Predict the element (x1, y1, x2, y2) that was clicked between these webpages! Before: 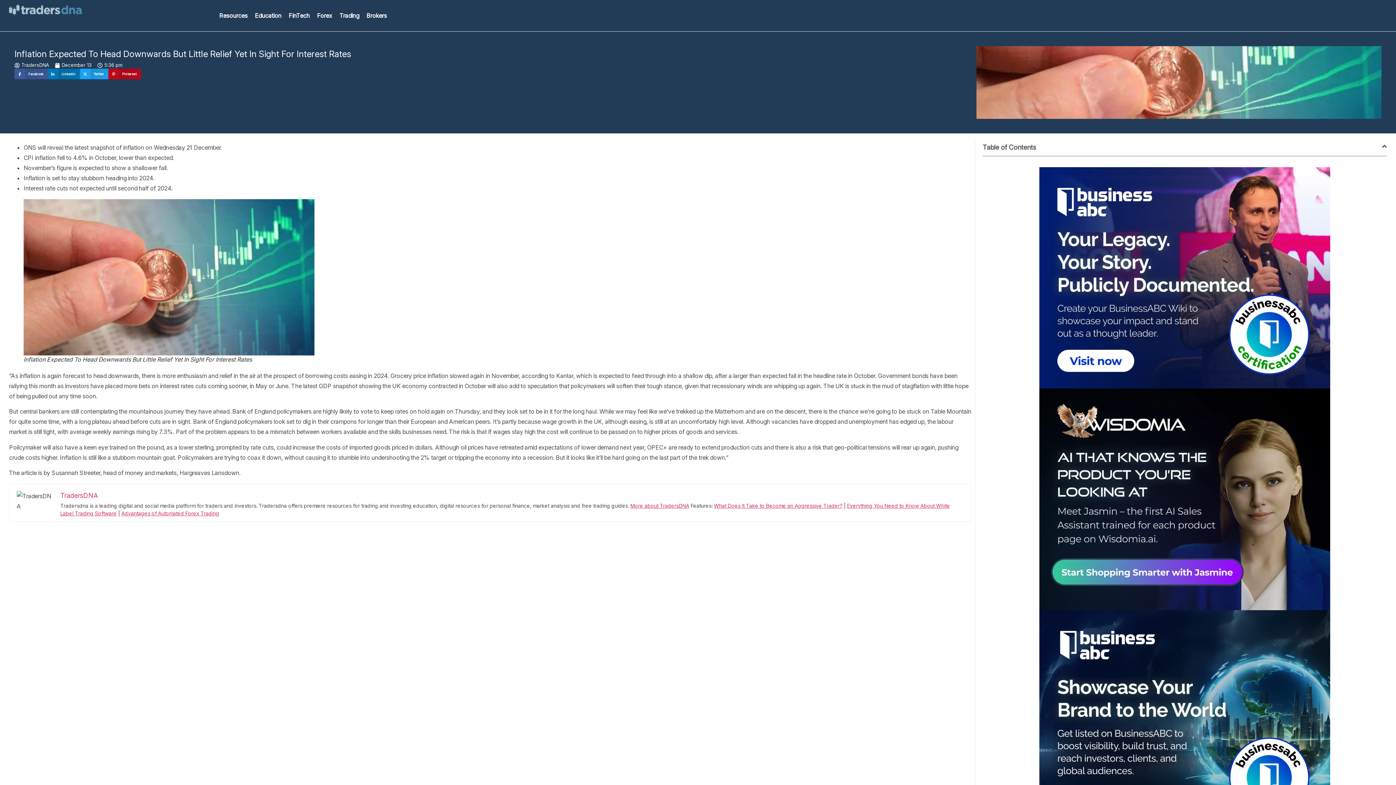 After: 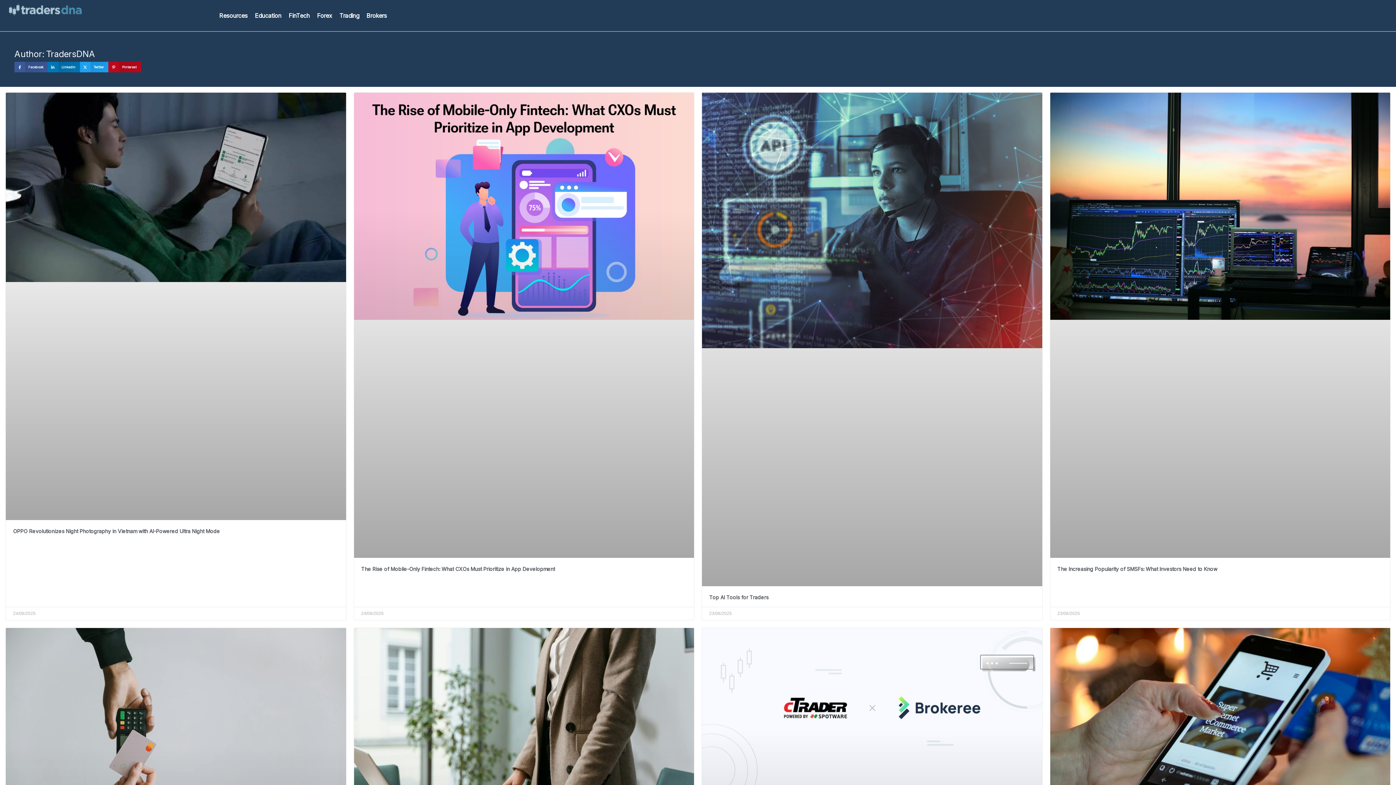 Action: label: TradersDNA bbox: (60, 491, 98, 499)